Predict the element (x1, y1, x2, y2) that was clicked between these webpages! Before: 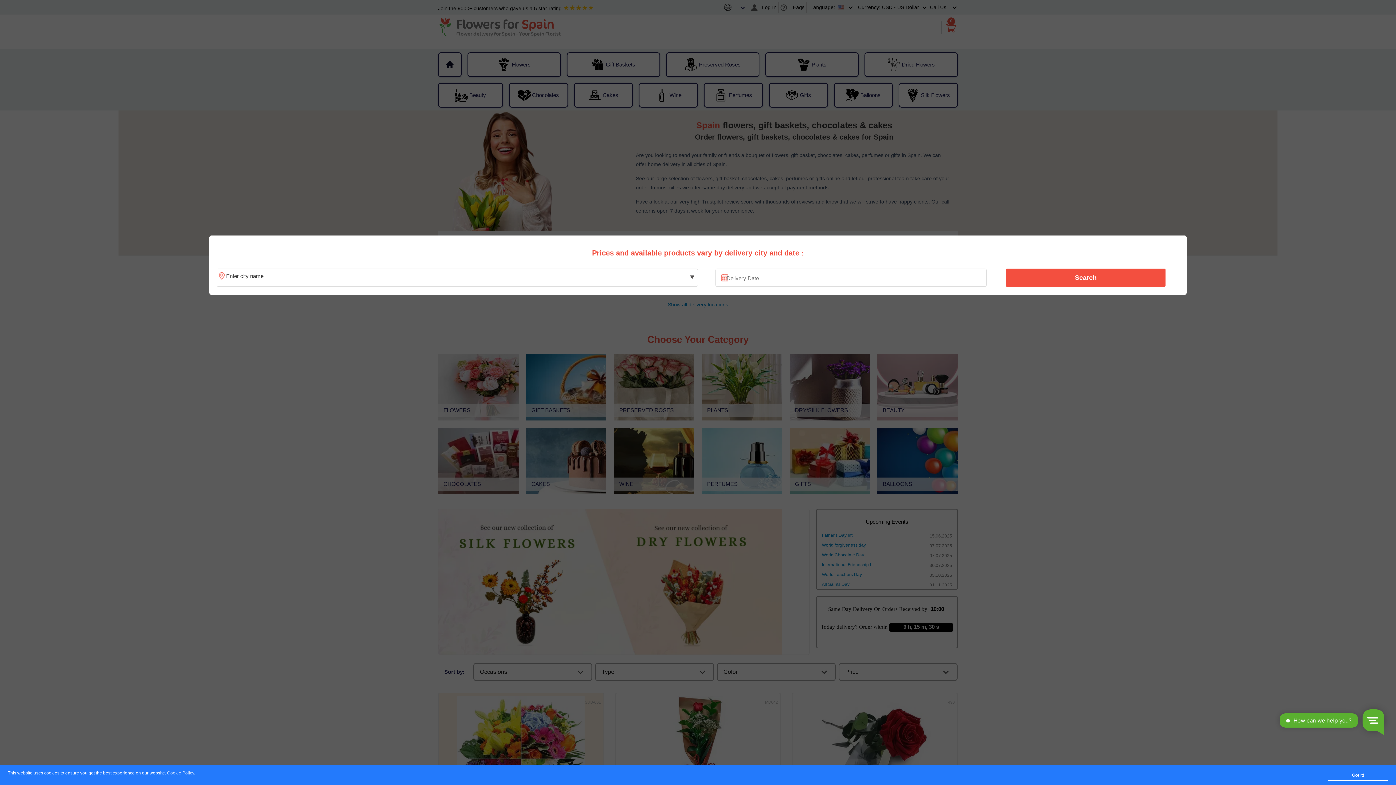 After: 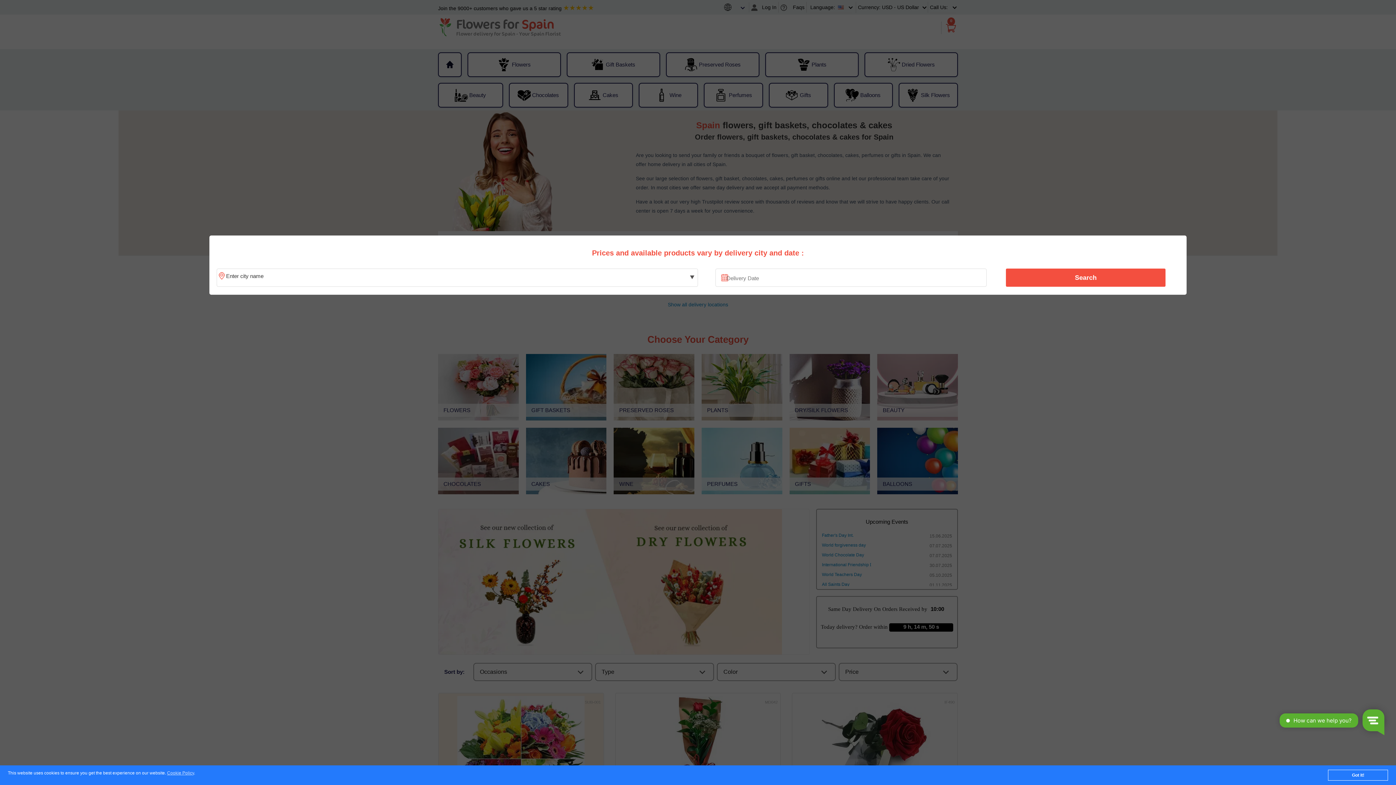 Action: bbox: (1010, 270, 1161, 285) label: Search